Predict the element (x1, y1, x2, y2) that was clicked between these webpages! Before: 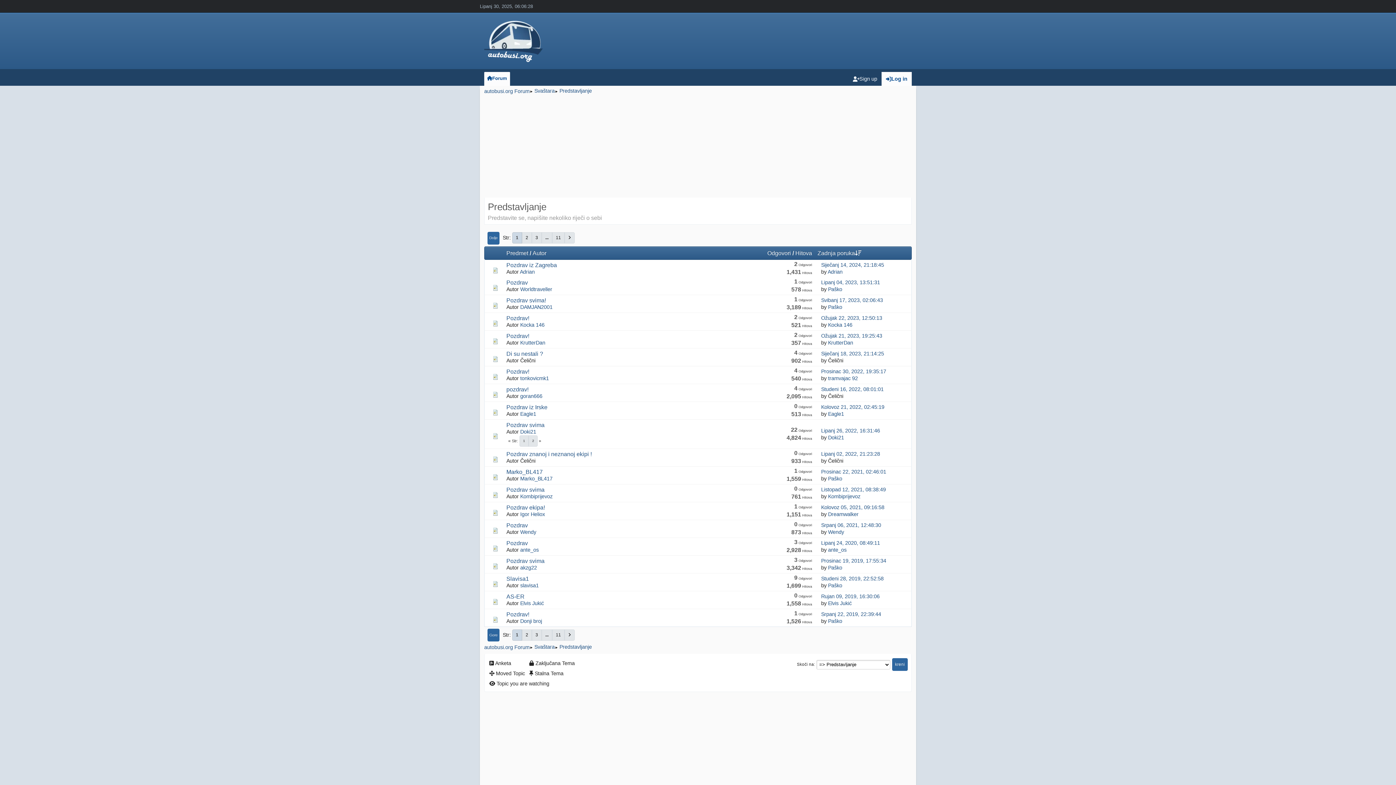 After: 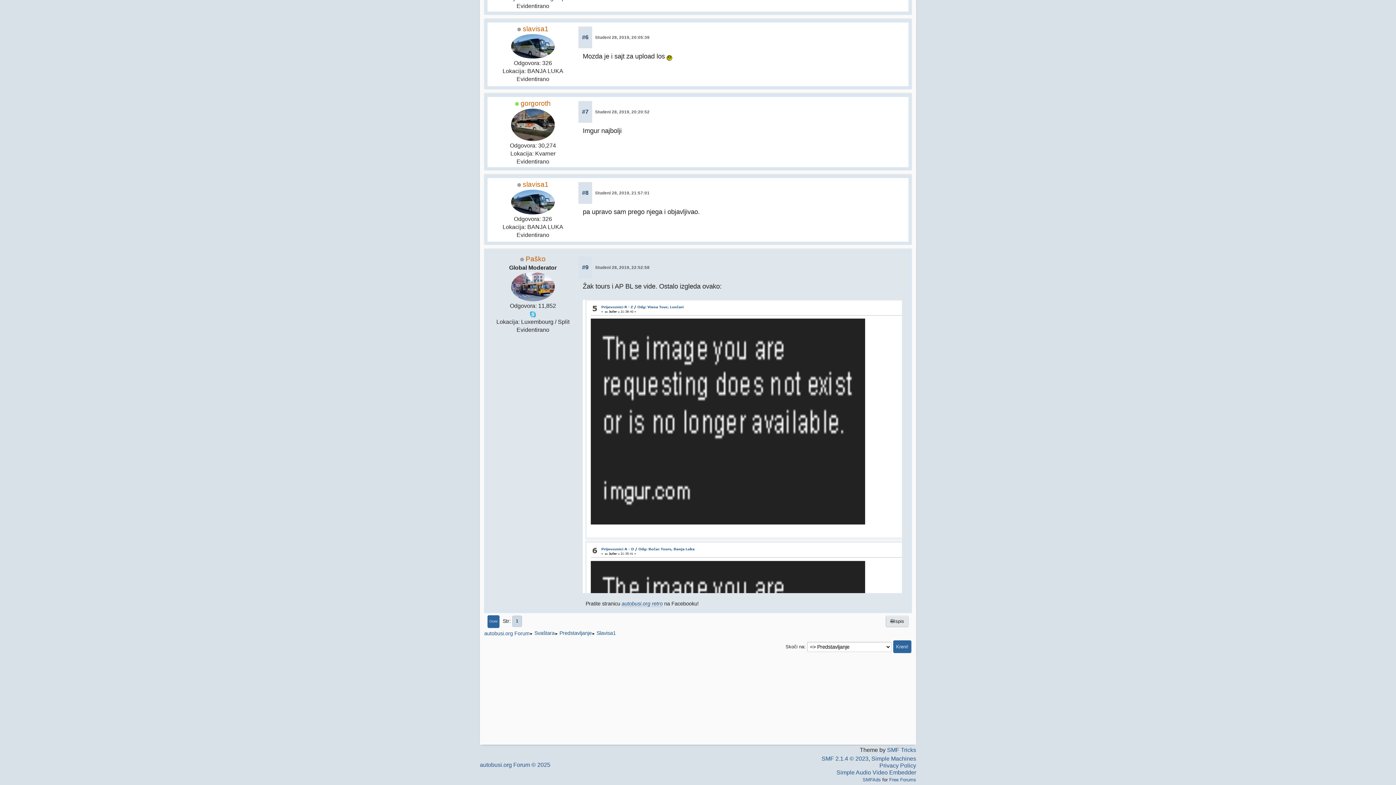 Action: bbox: (821, 576, 883, 581) label: Studeni 28, 2019, 22:52:58